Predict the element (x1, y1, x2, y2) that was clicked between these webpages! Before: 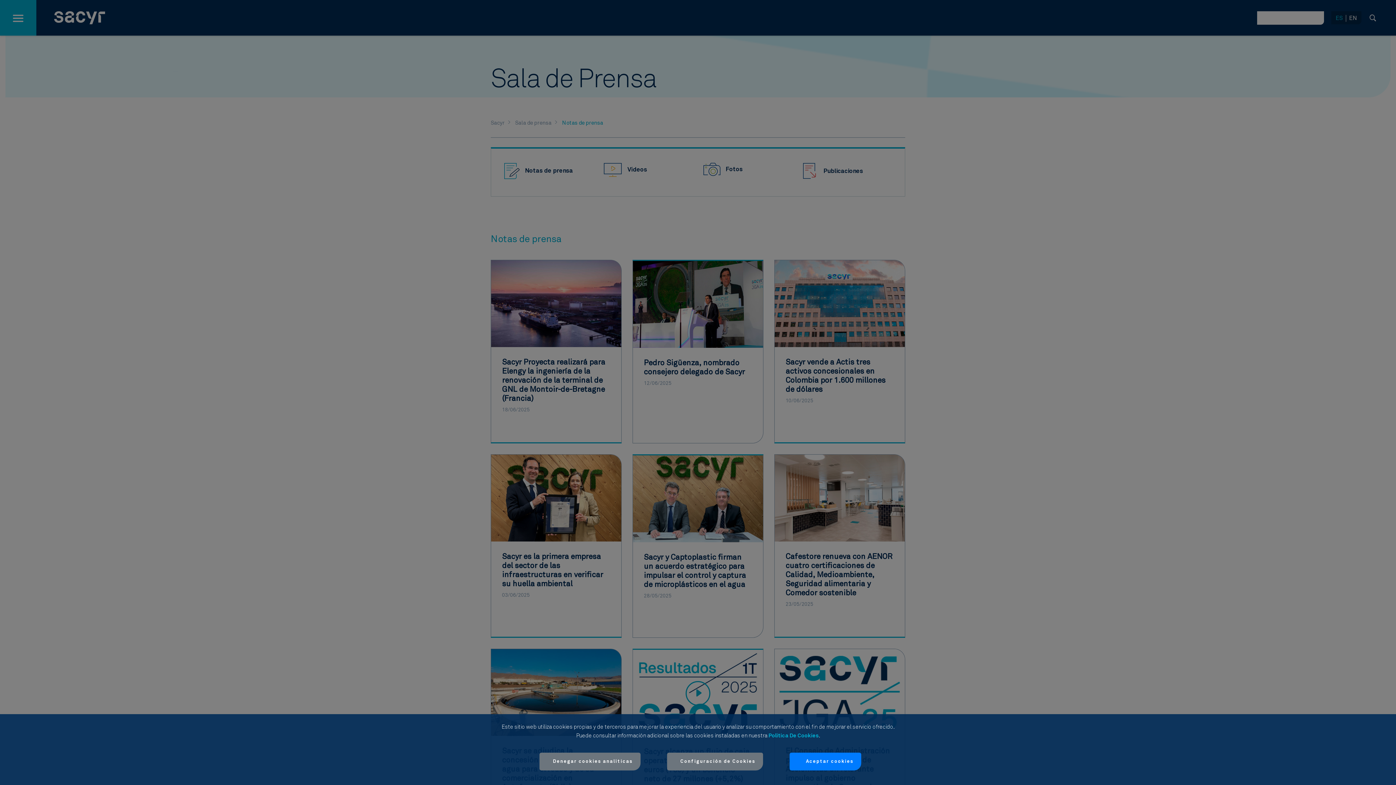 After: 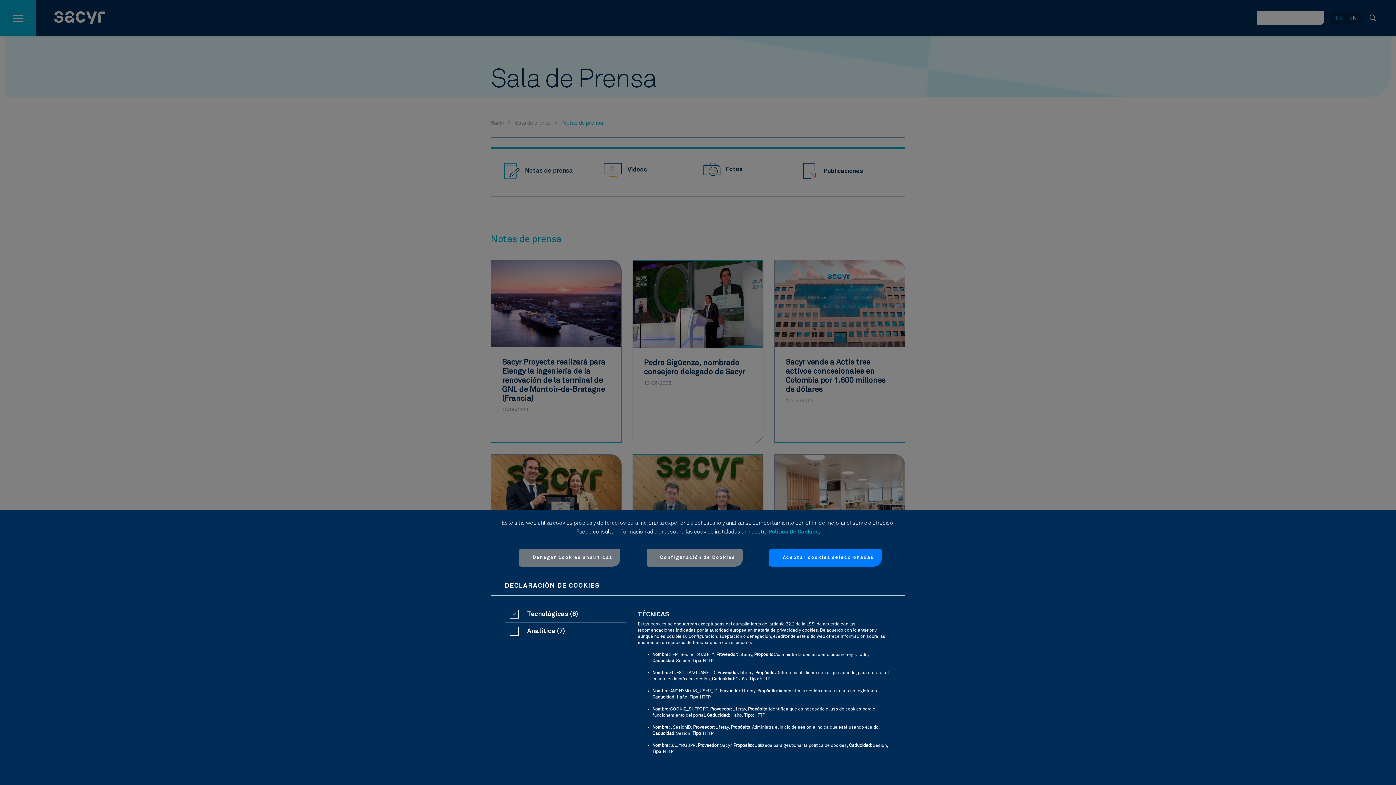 Action: label: Configuración de Cookies bbox: (667, 753, 763, 770)